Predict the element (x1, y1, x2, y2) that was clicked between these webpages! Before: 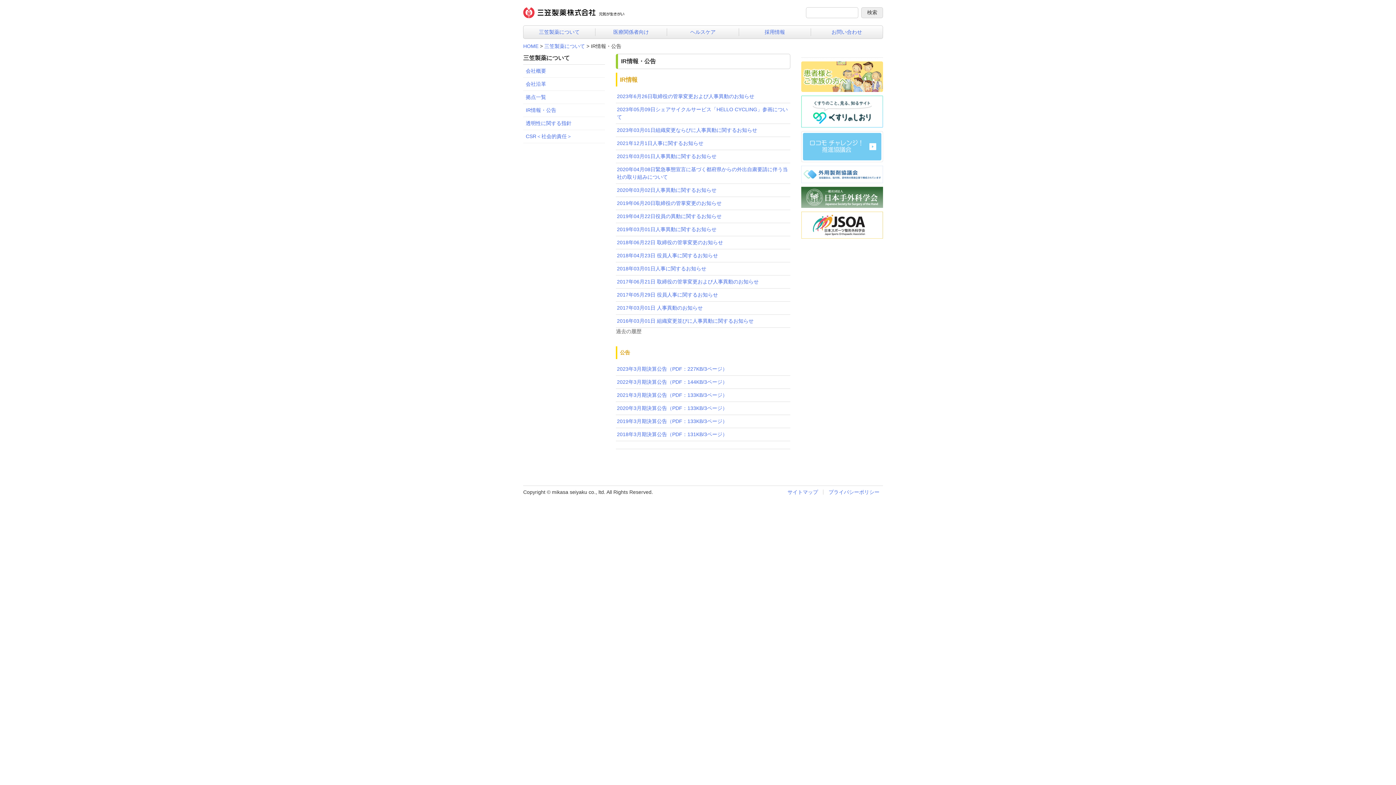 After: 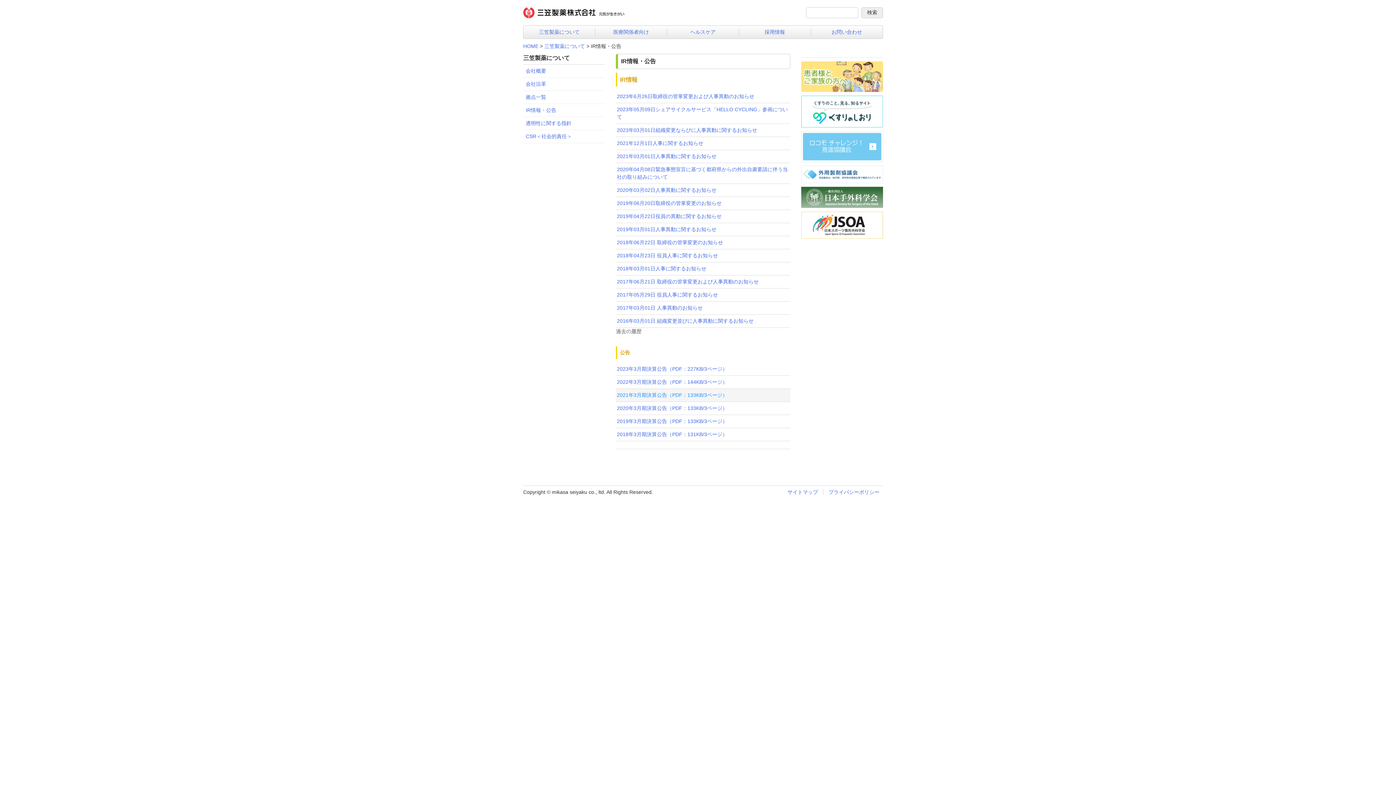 Action: label: 2021年3月期決算公告（PDF：133KB/3ページ） bbox: (616, 389, 790, 401)